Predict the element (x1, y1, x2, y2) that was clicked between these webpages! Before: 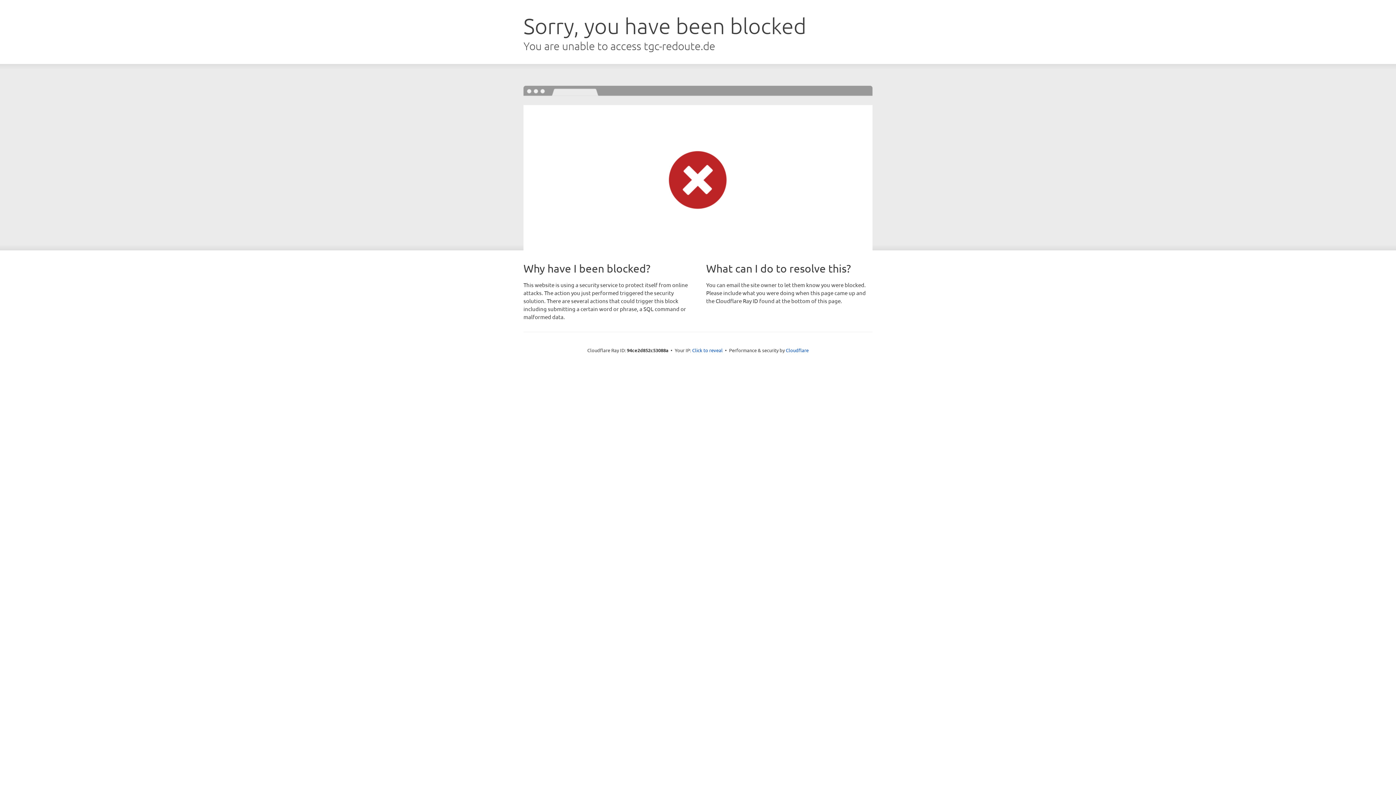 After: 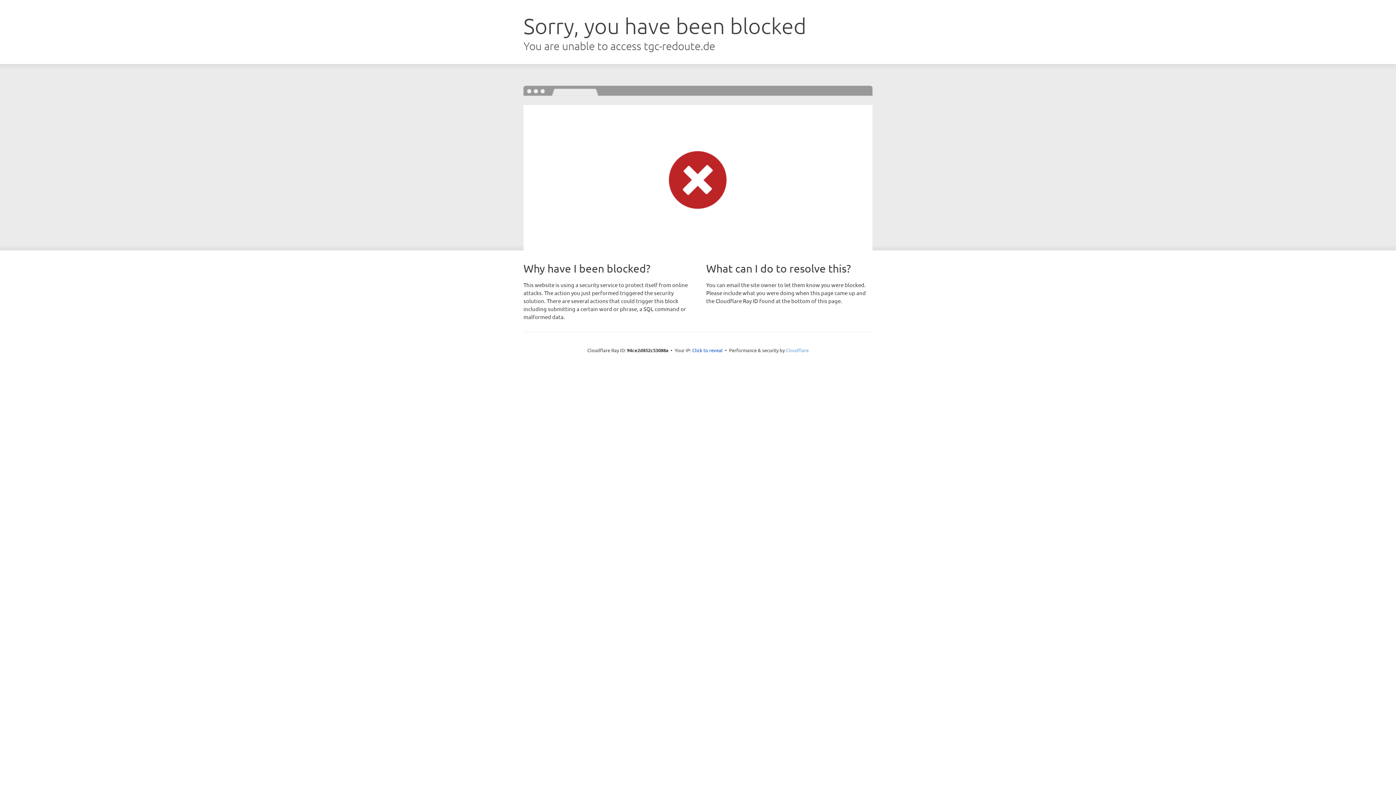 Action: bbox: (786, 347, 808, 353) label: Cloudflare